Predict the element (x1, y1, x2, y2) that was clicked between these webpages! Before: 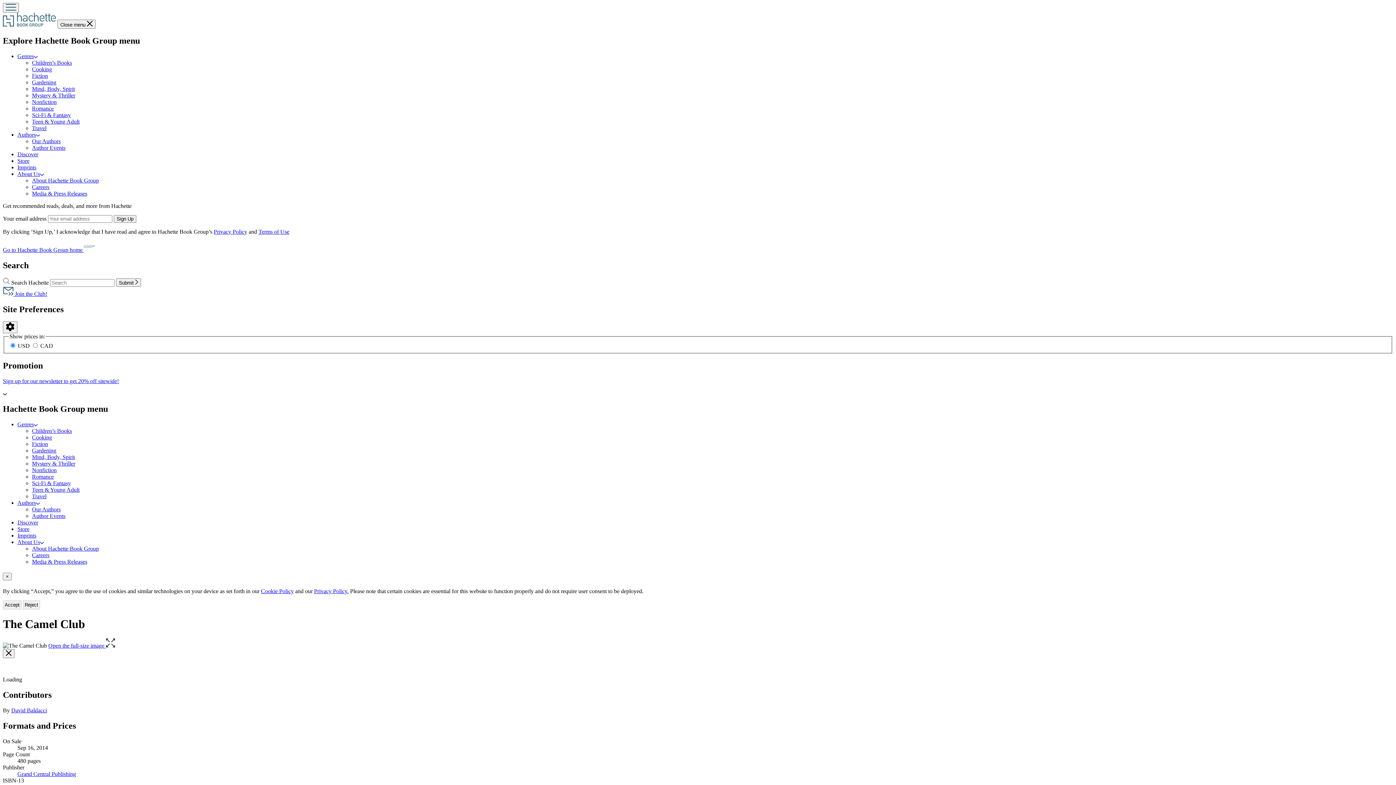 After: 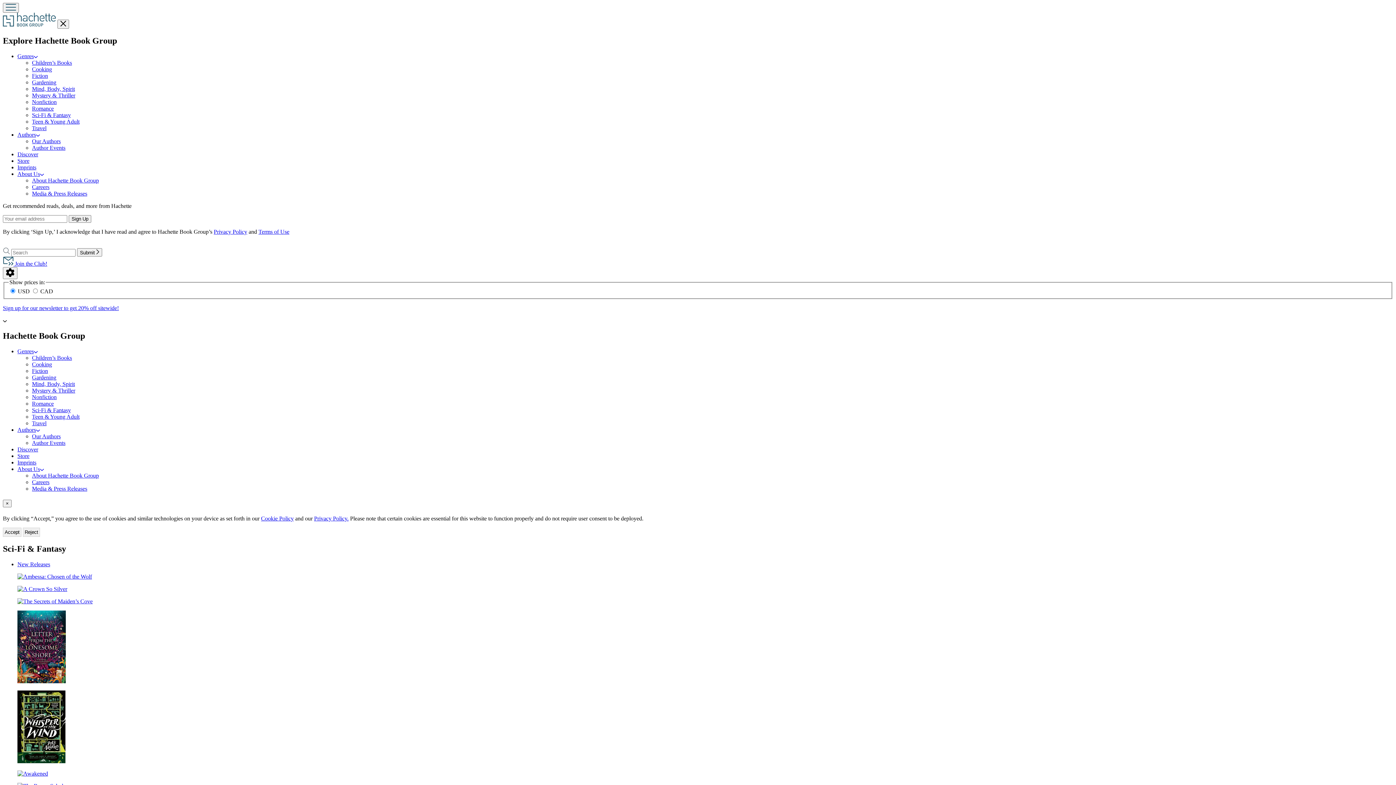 Action: label: Sci-Fi & Fantasy bbox: (32, 111, 70, 118)